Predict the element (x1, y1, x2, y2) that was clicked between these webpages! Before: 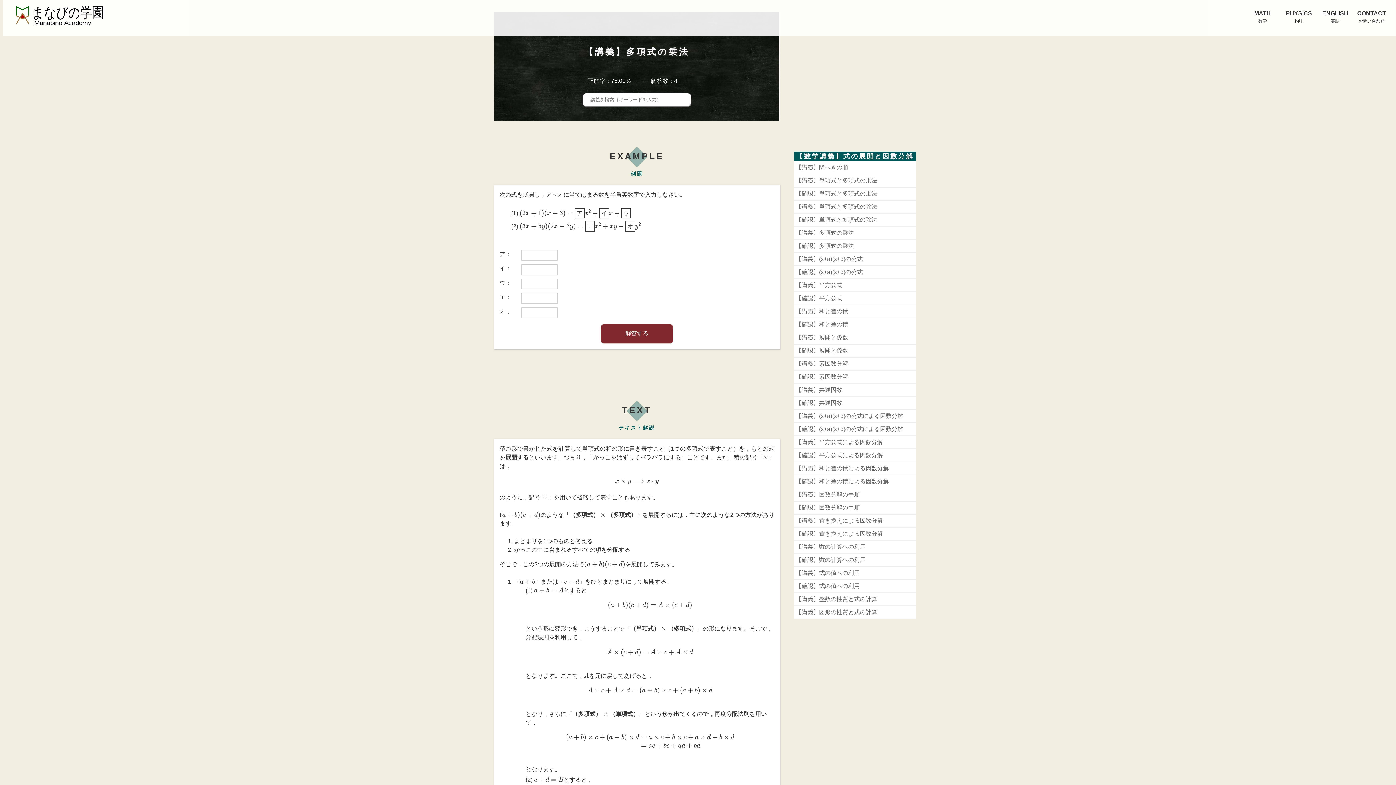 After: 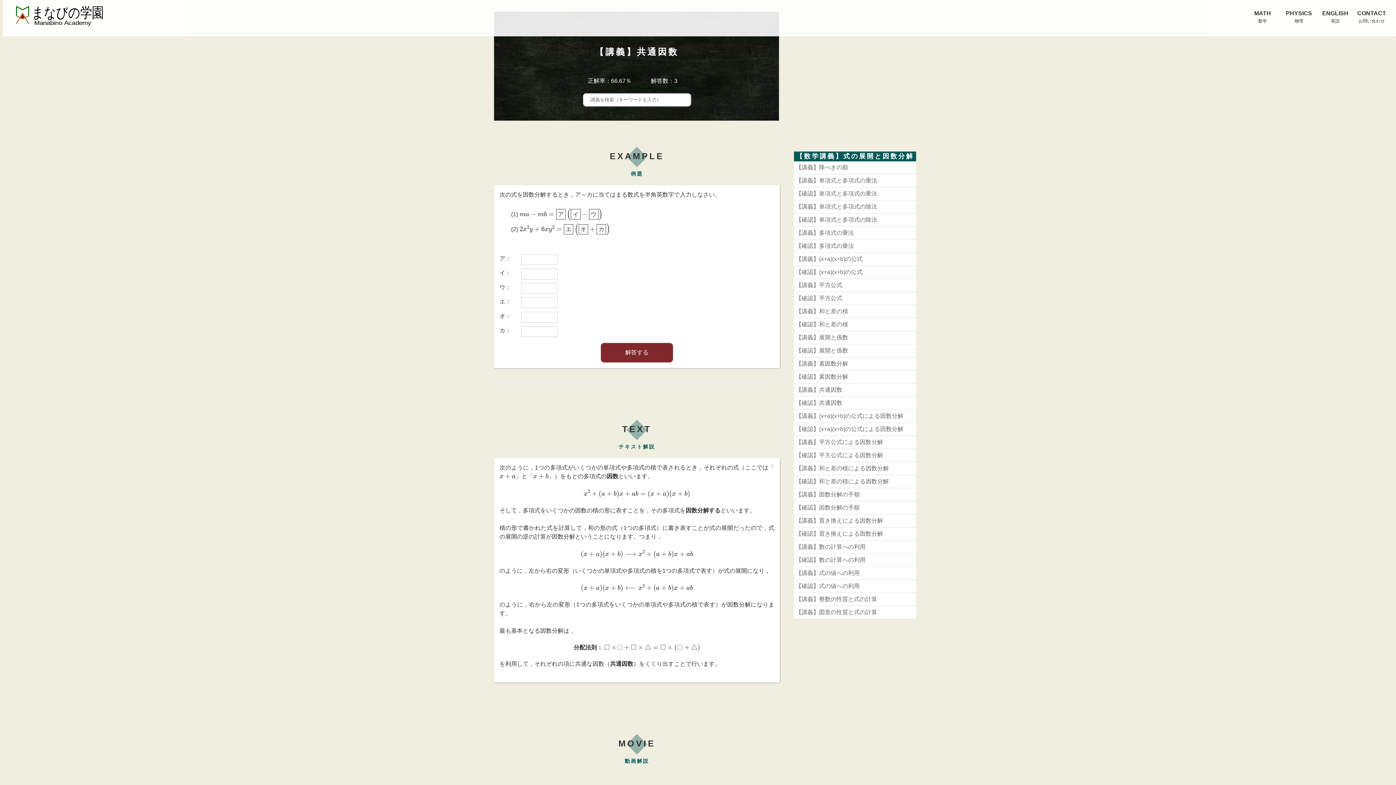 Action: bbox: (796, 386, 842, 393) label: 【講義】共通因数